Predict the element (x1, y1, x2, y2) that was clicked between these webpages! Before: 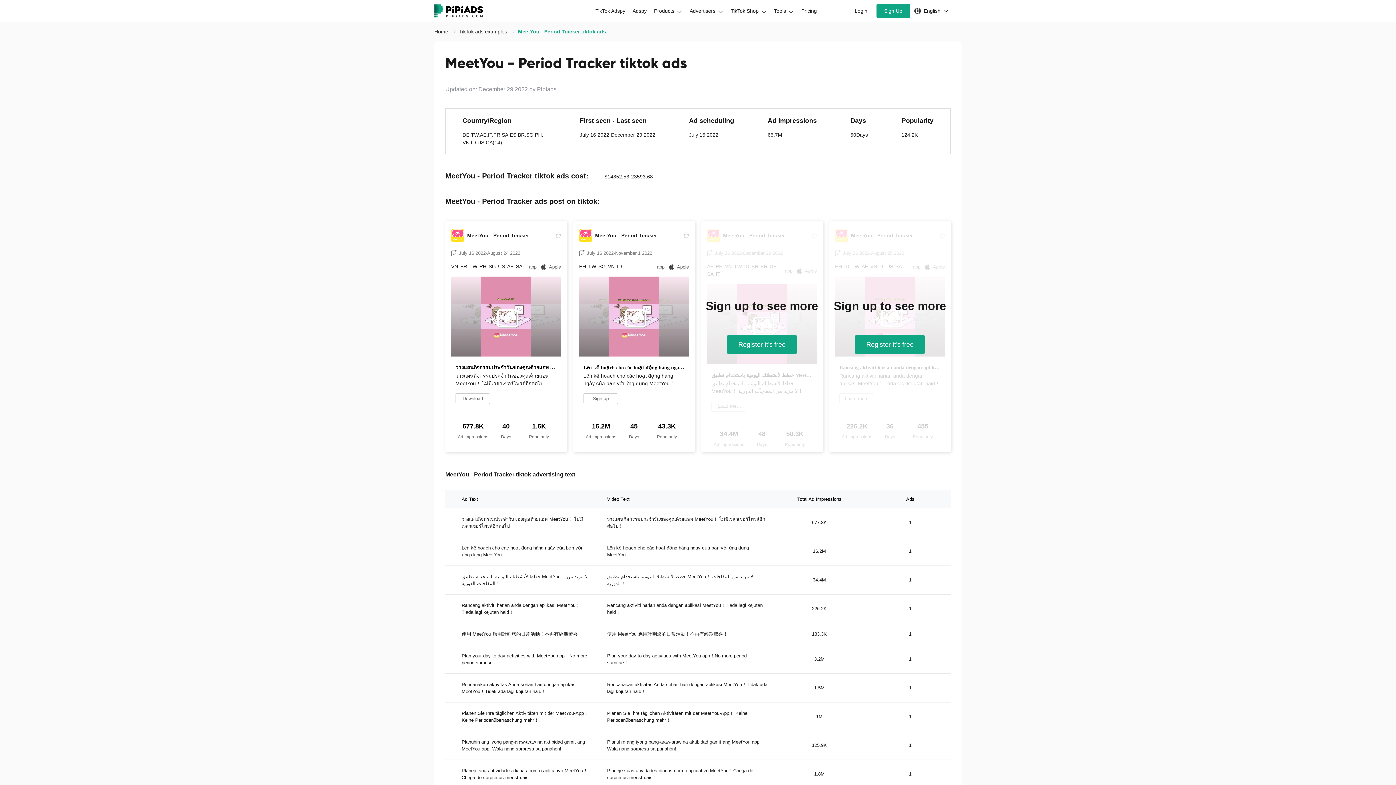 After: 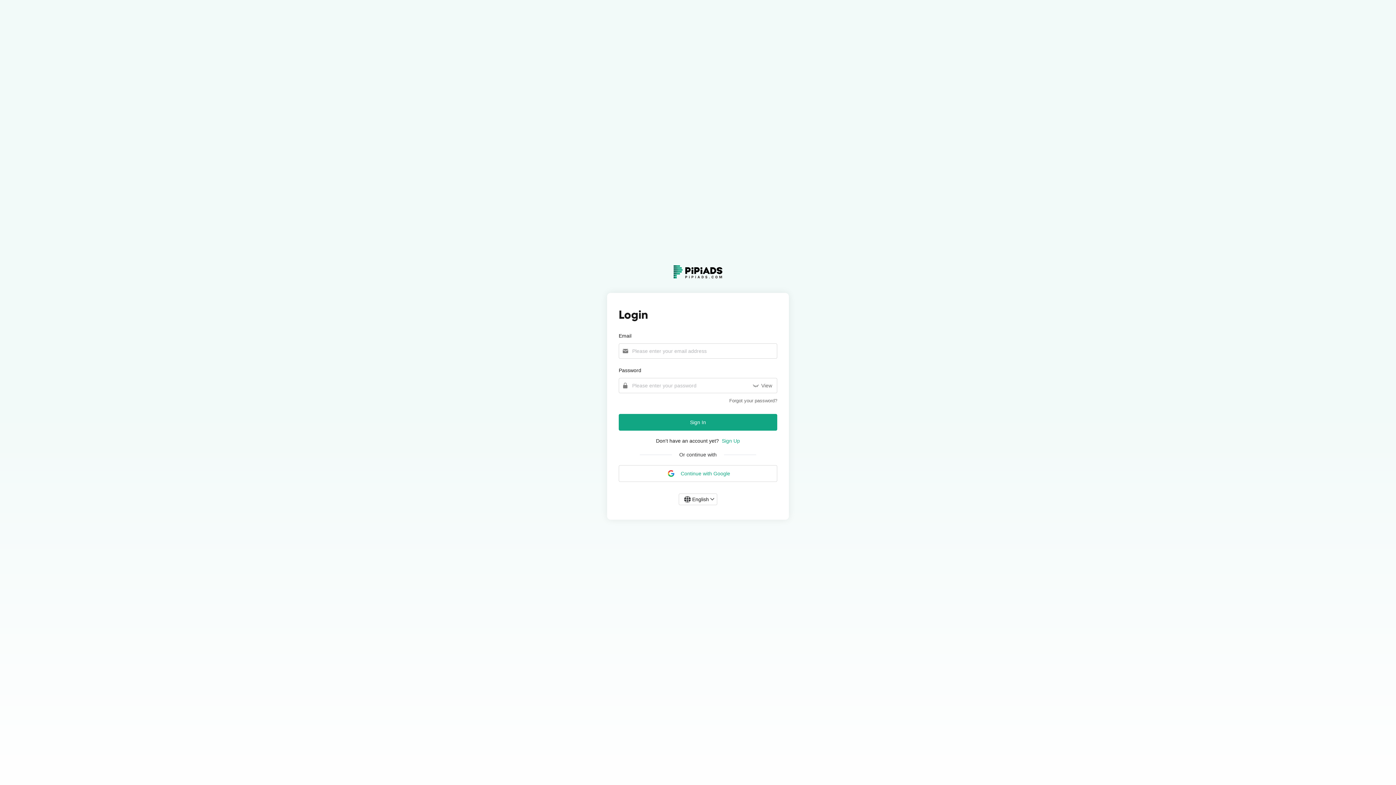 Action: label: Register-it's free bbox: (855, 335, 925, 354)